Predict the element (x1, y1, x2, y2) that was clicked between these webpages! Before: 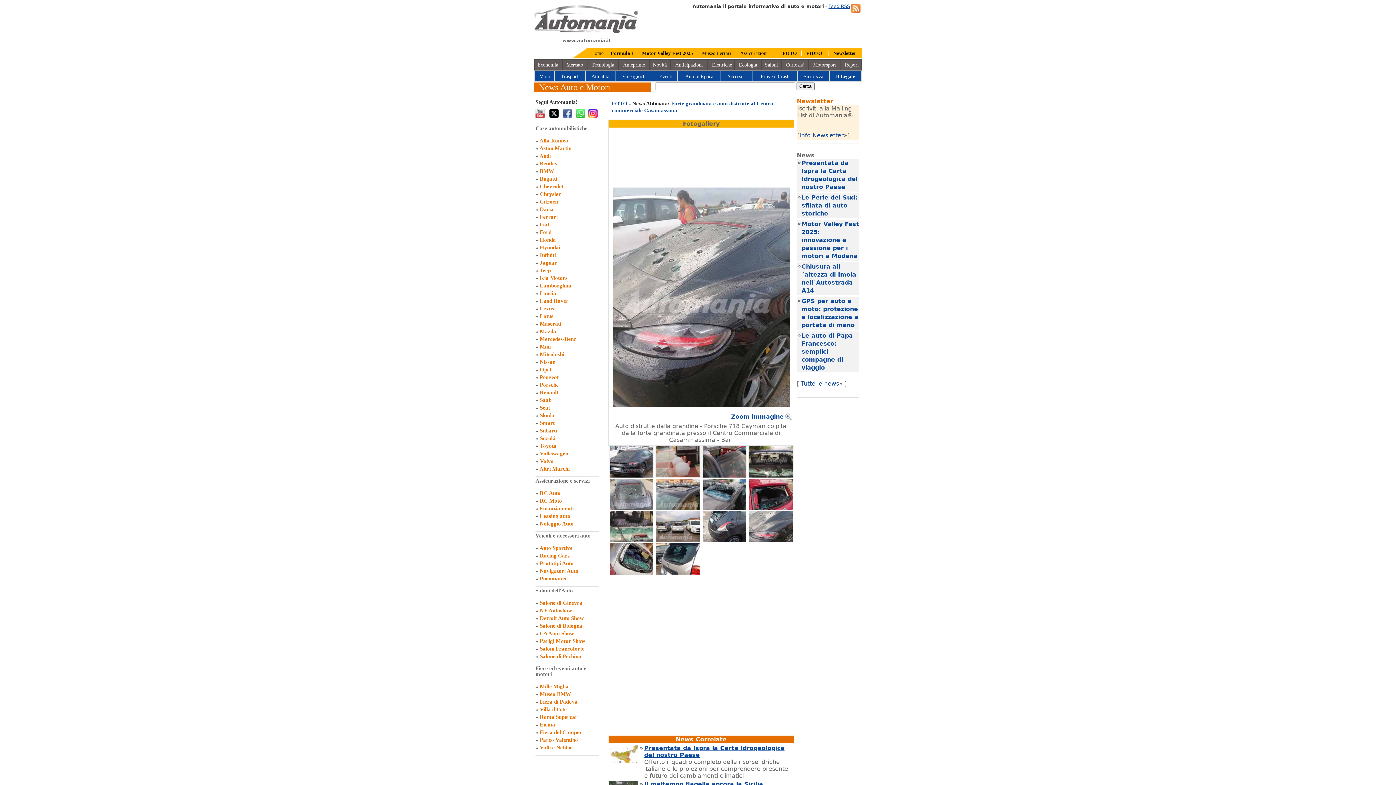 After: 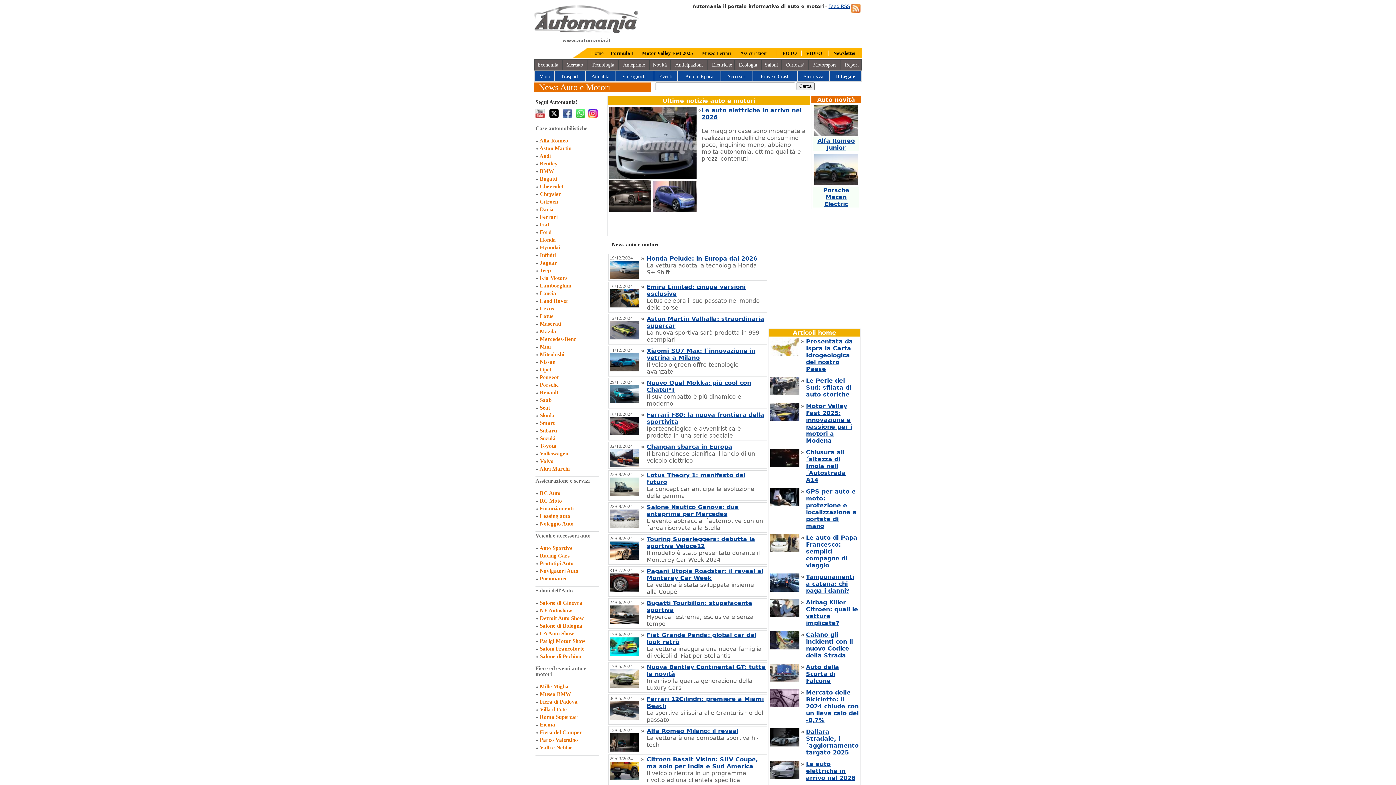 Action: bbox: (653, 62, 666, 67) label: Novità